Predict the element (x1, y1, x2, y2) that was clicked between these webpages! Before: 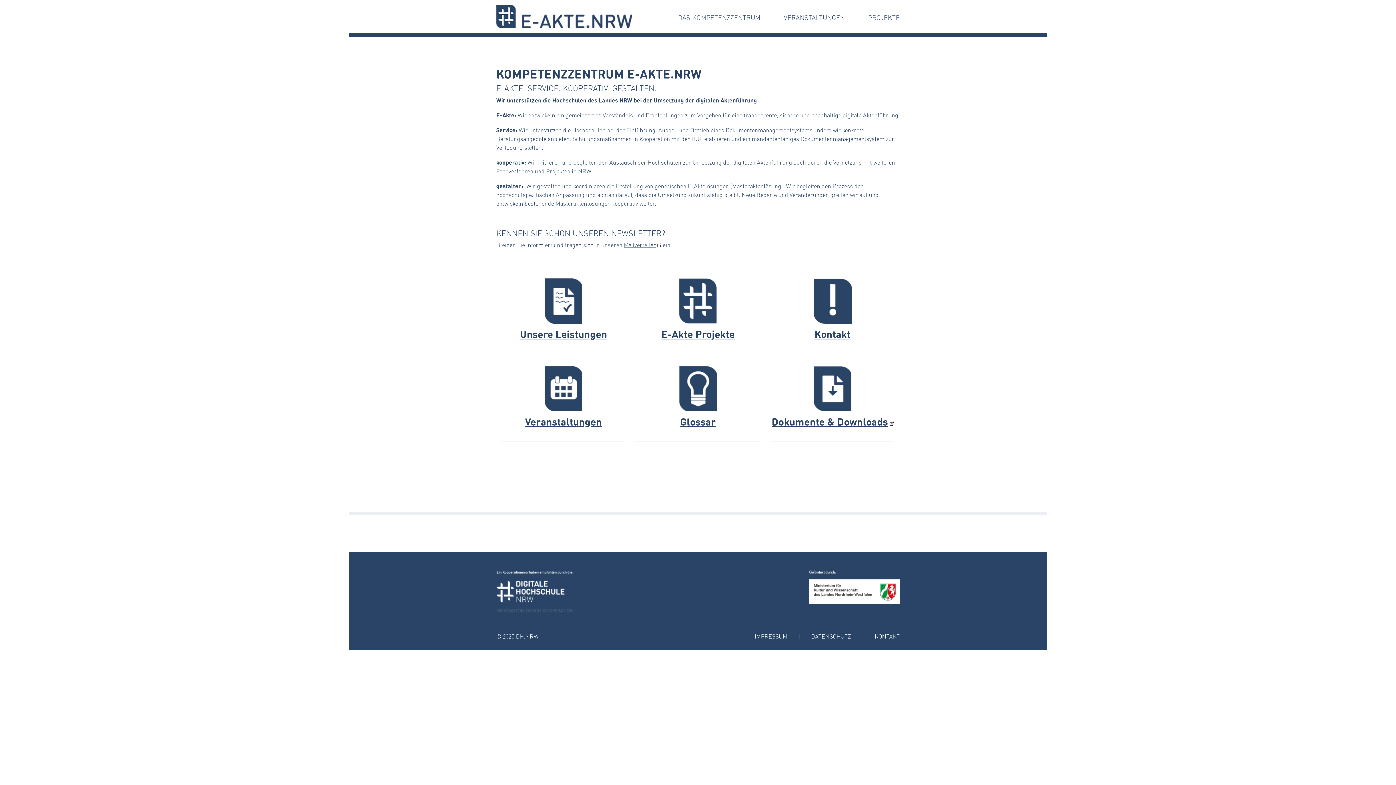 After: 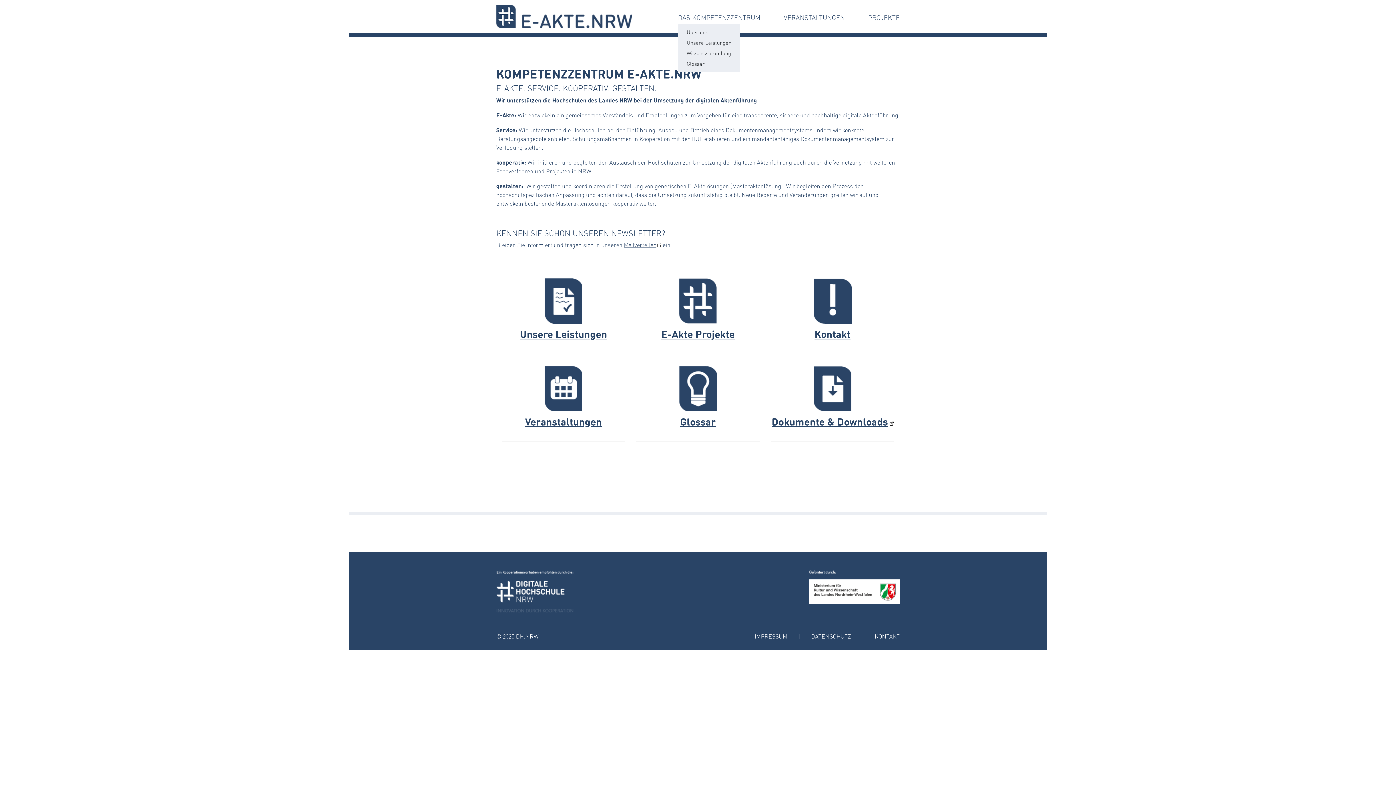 Action: bbox: (678, 9, 760, 23) label: DAS KOMPETENZZENTRUM